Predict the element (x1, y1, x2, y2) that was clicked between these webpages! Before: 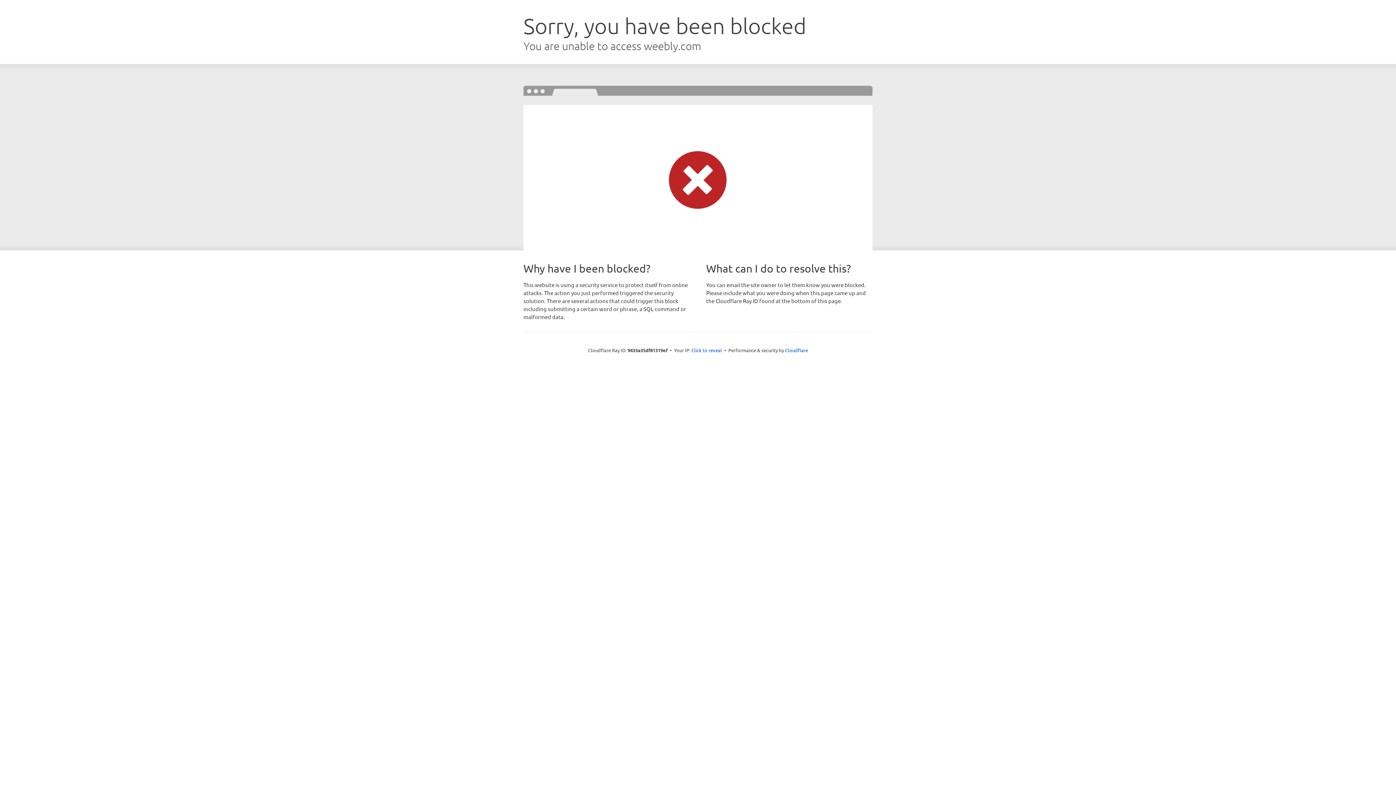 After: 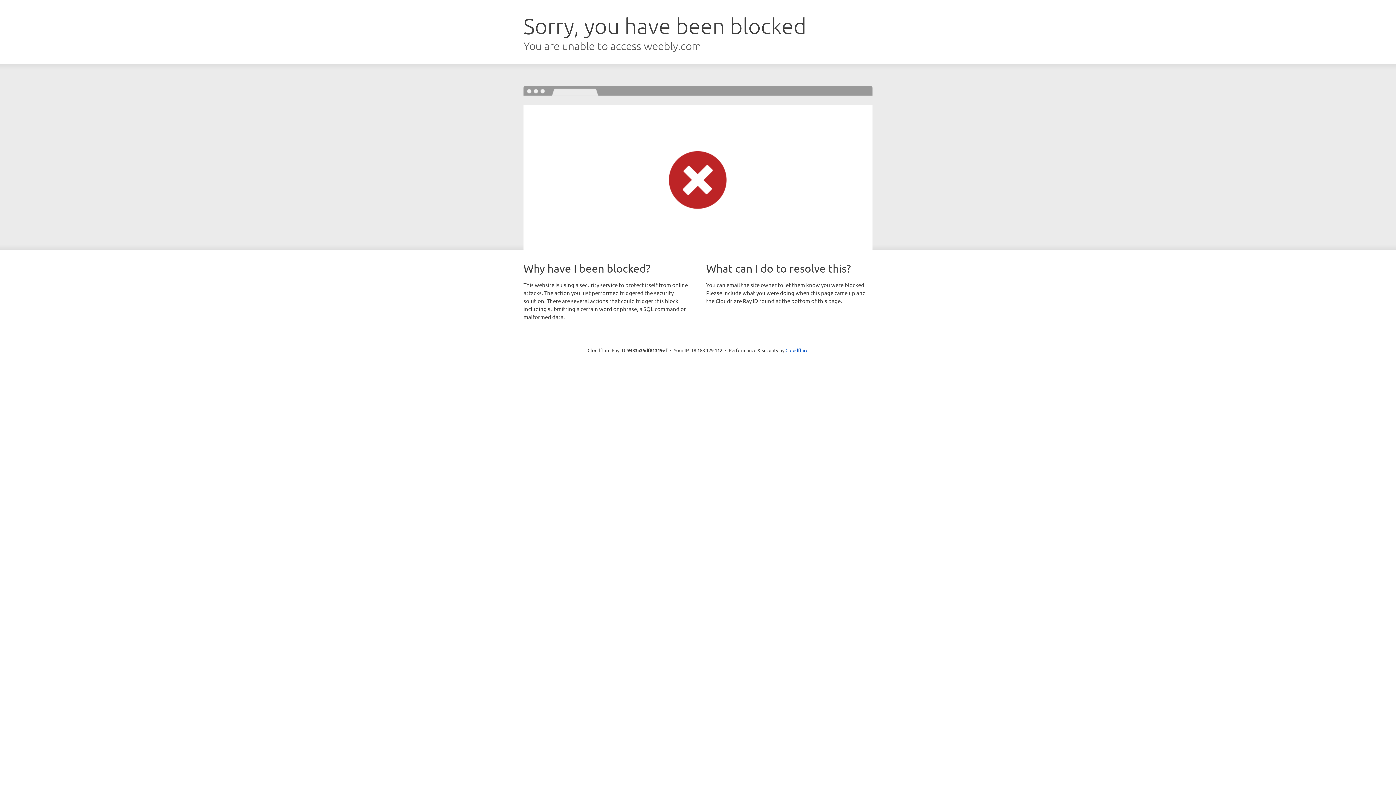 Action: label: Click to reveal bbox: (691, 346, 722, 353)